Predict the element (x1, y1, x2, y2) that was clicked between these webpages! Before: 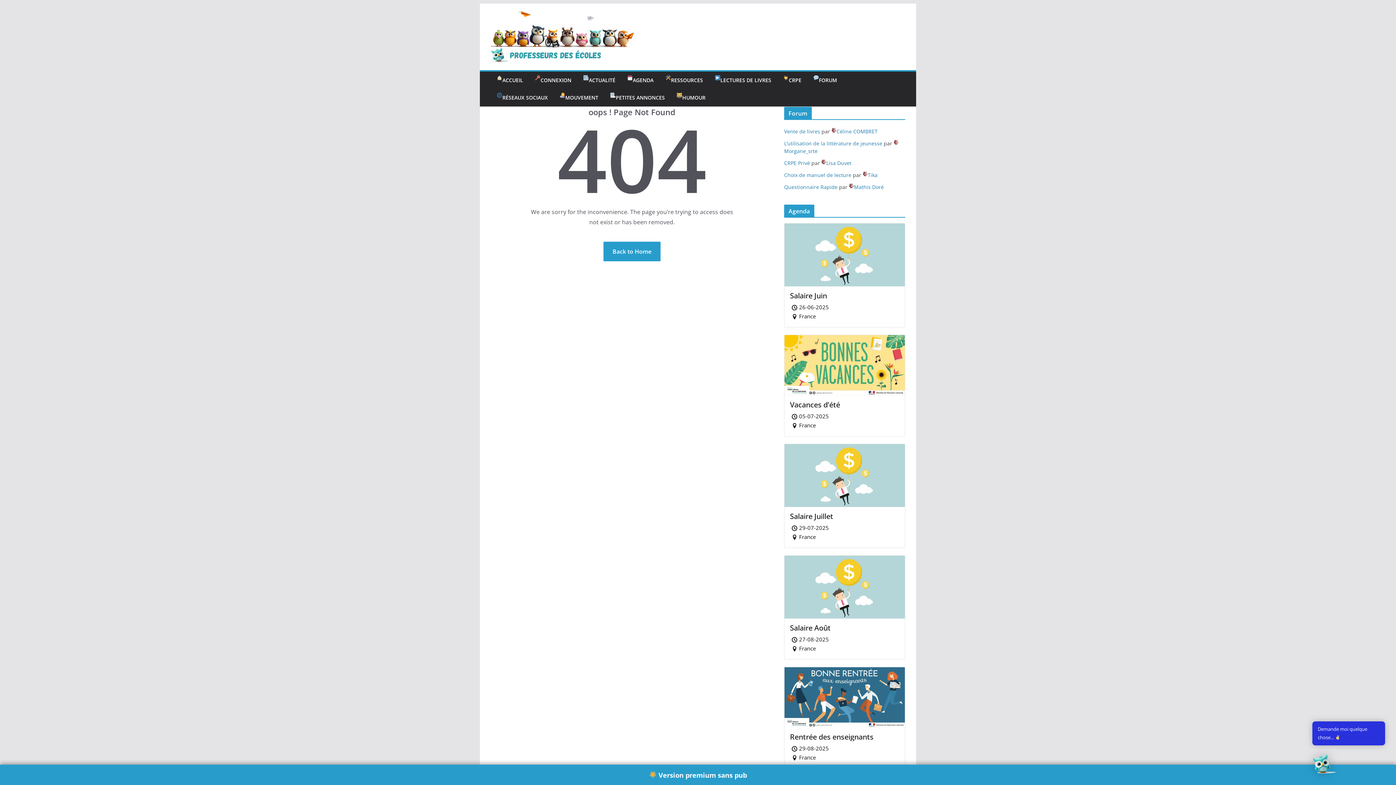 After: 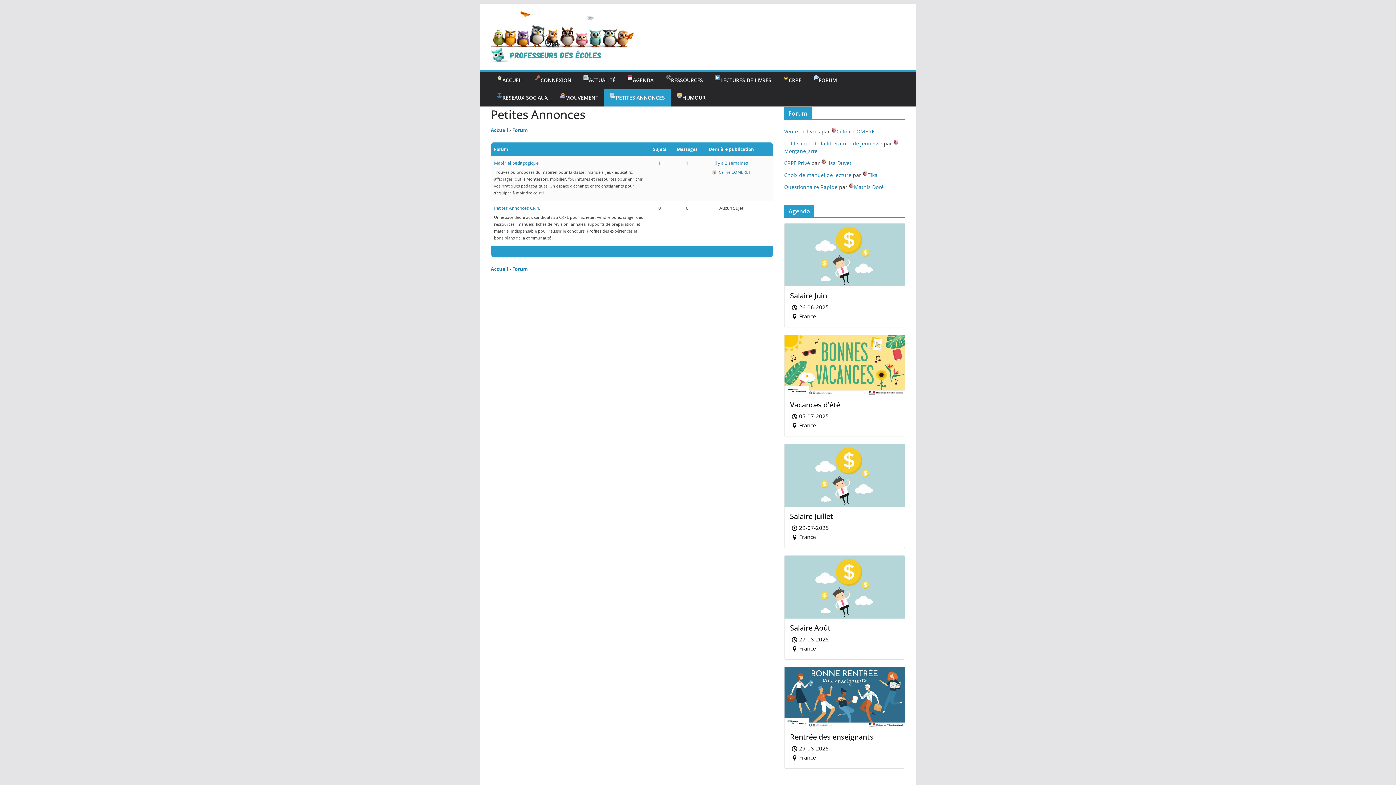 Action: label: PETITES ANNONCES bbox: (610, 92, 665, 102)